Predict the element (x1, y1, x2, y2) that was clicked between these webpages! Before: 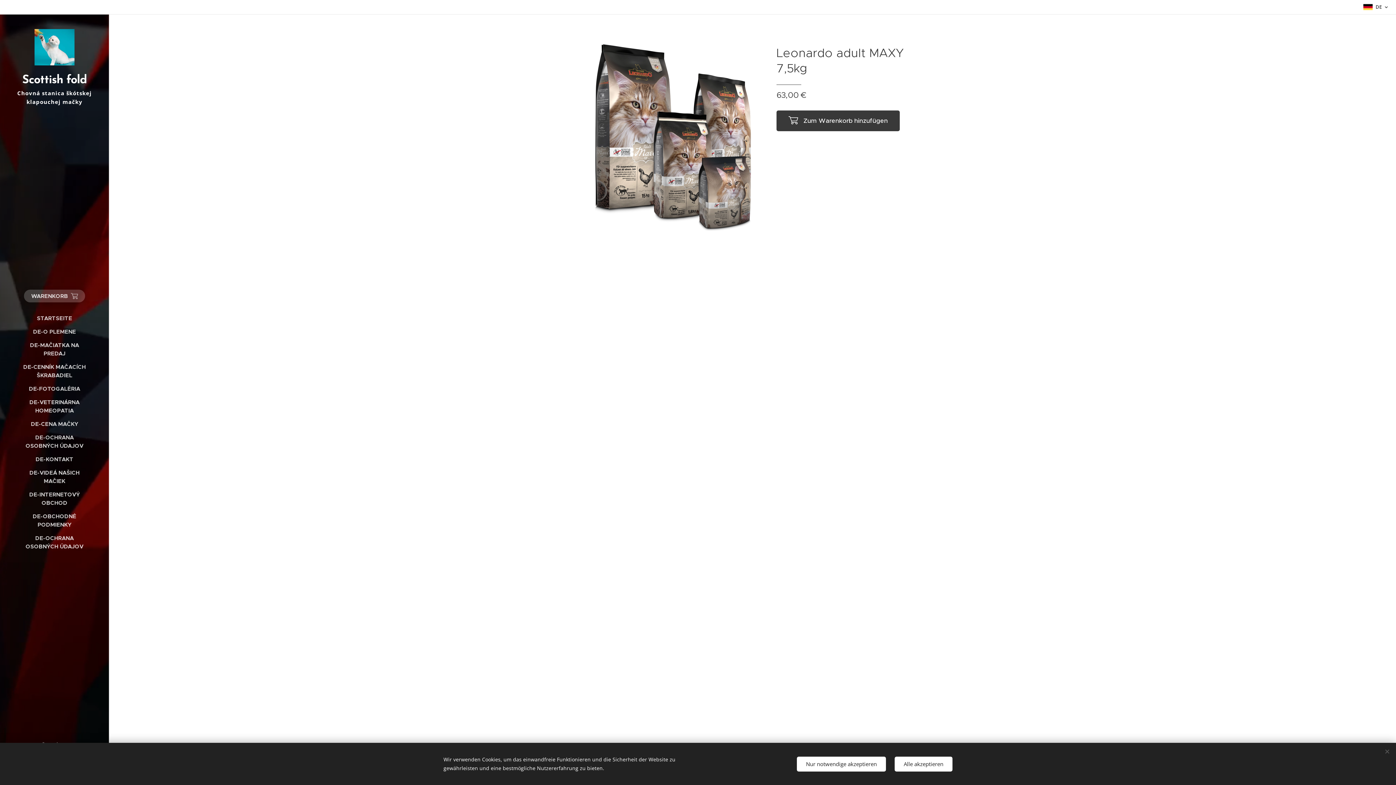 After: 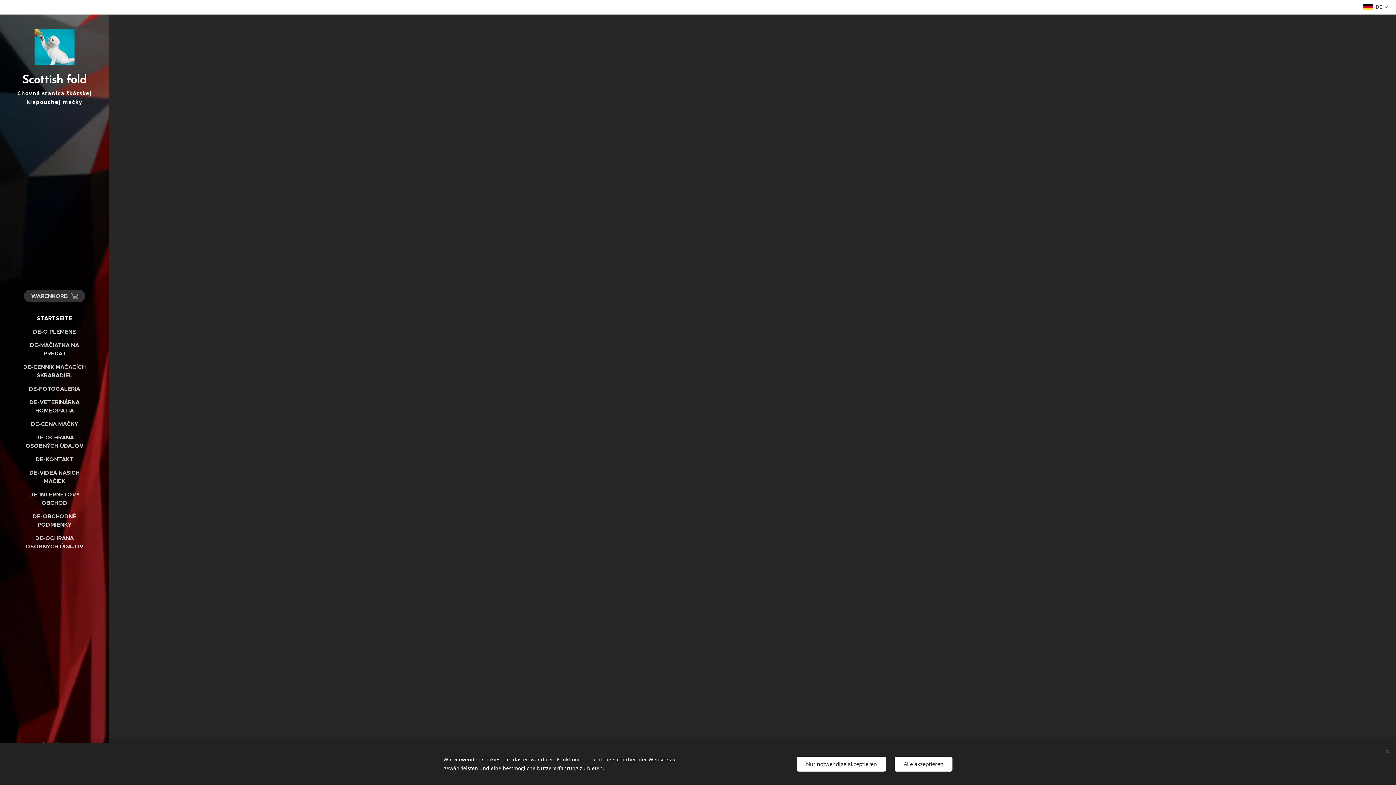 Action: label: Scottish fold bbox: (10, 29, 98, 88)